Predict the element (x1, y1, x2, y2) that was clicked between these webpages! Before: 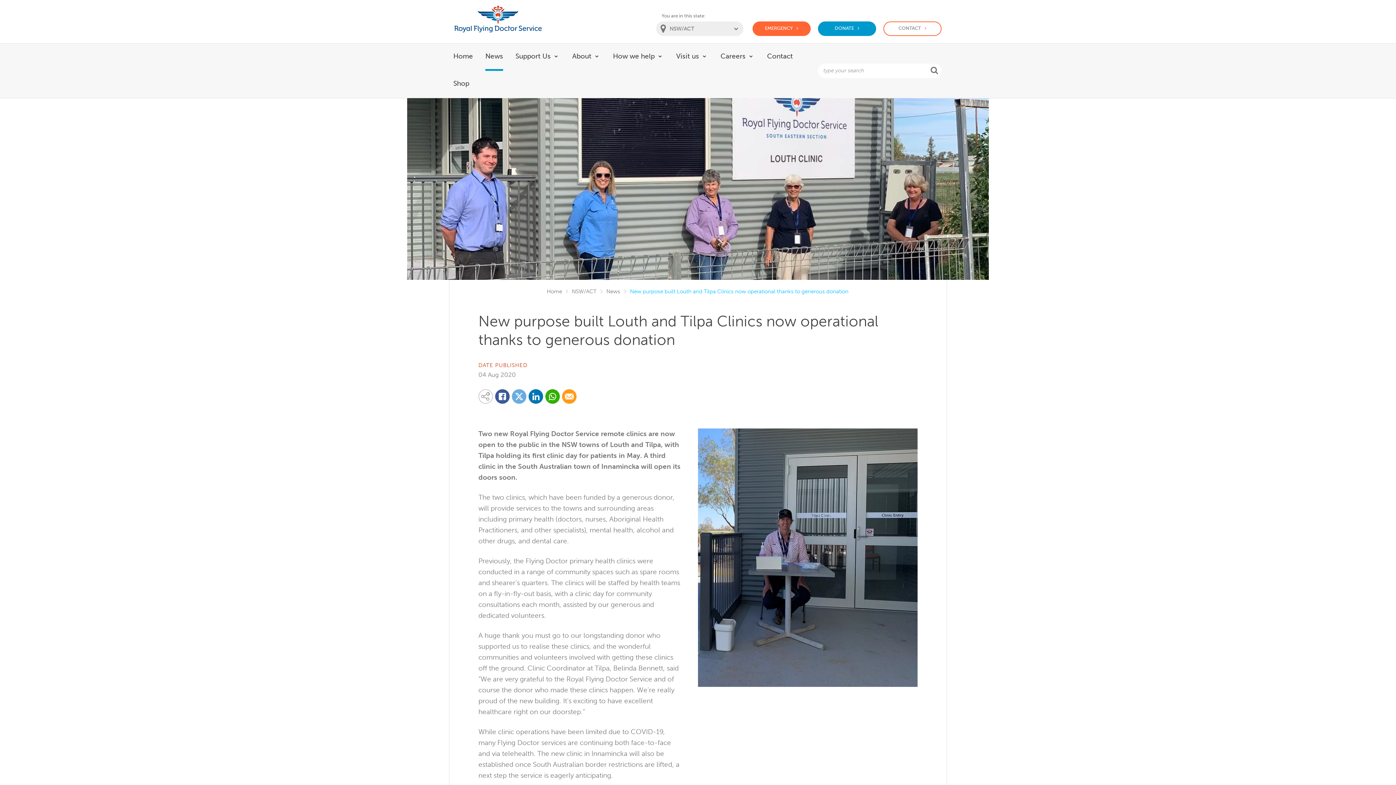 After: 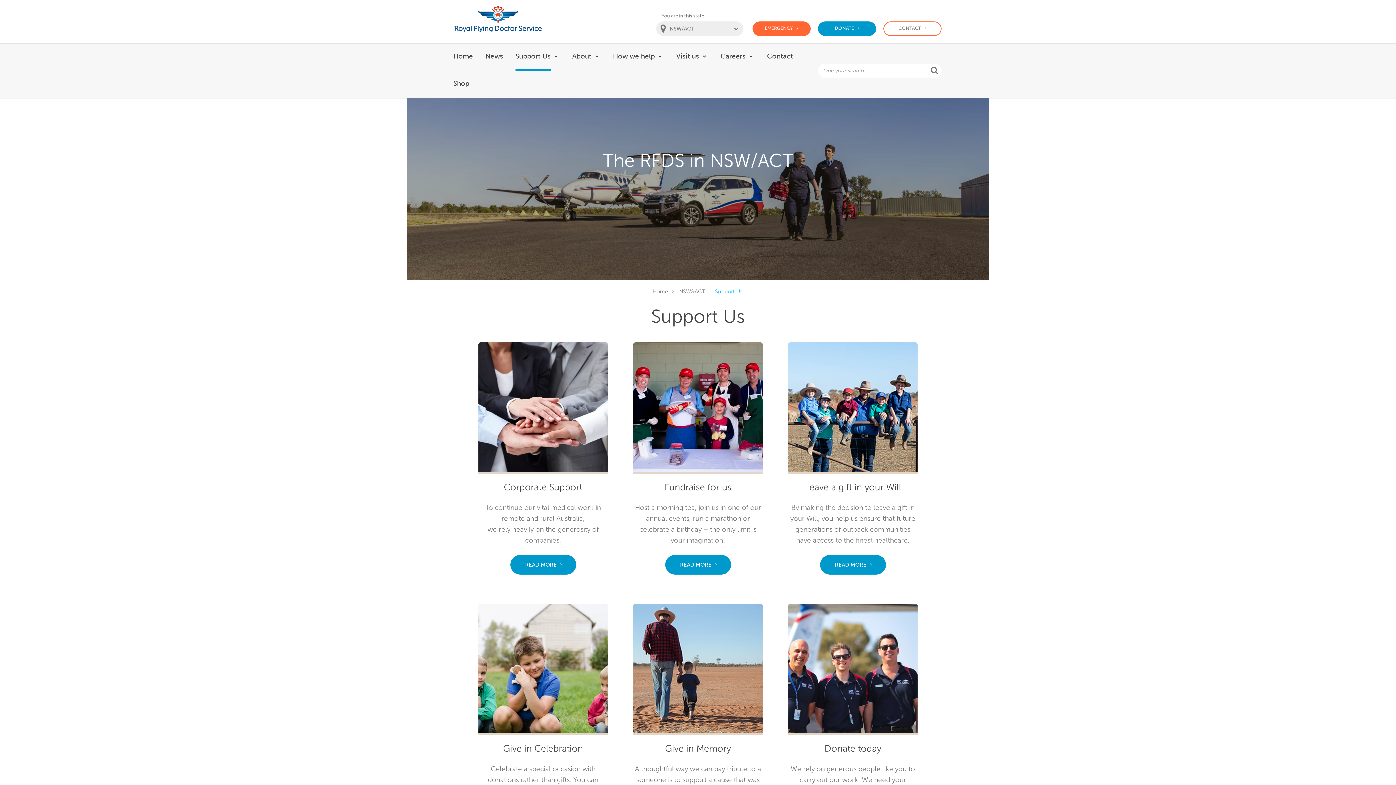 Action: label: Support Us bbox: (515, 43, 550, 70)